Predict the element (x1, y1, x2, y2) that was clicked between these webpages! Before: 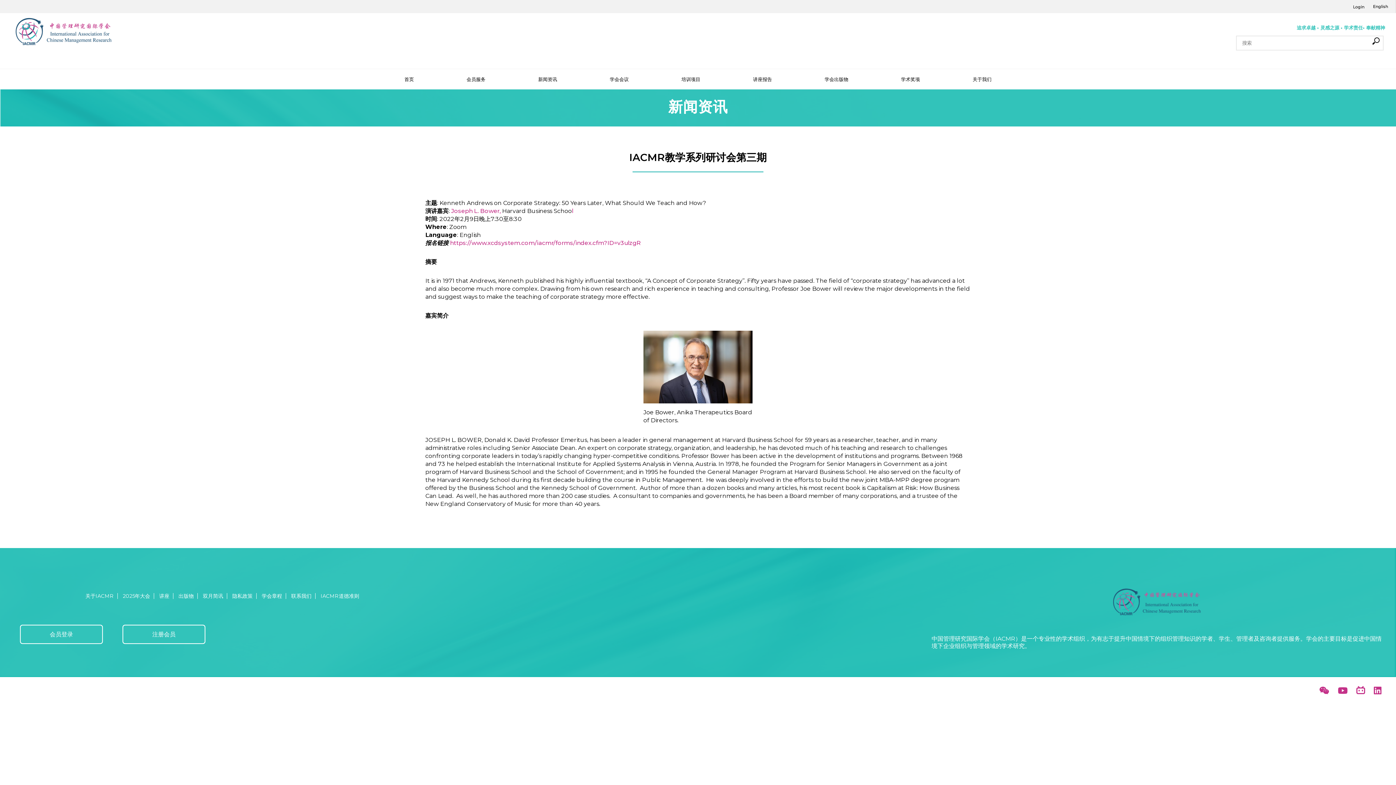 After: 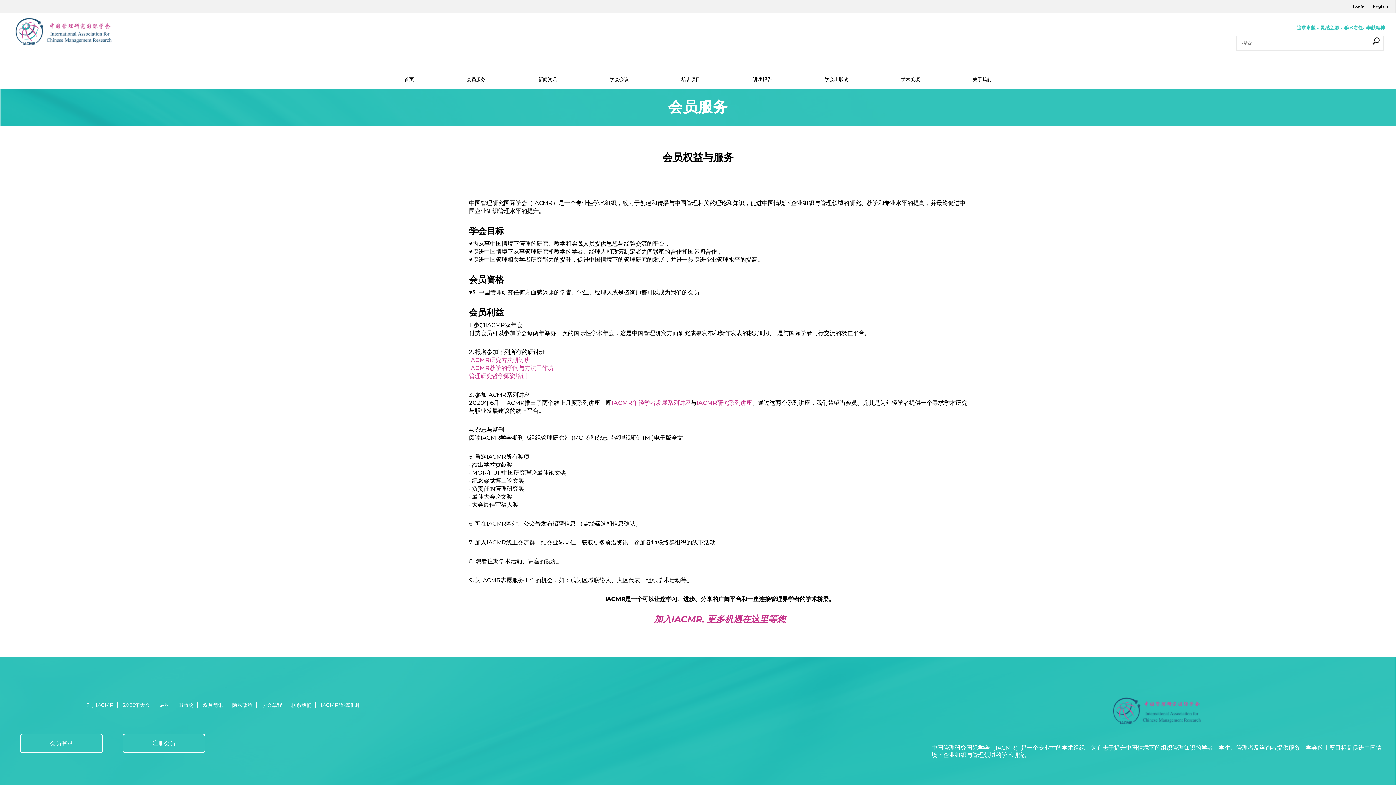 Action: bbox: (466, 76, 485, 82) label: 会员服务